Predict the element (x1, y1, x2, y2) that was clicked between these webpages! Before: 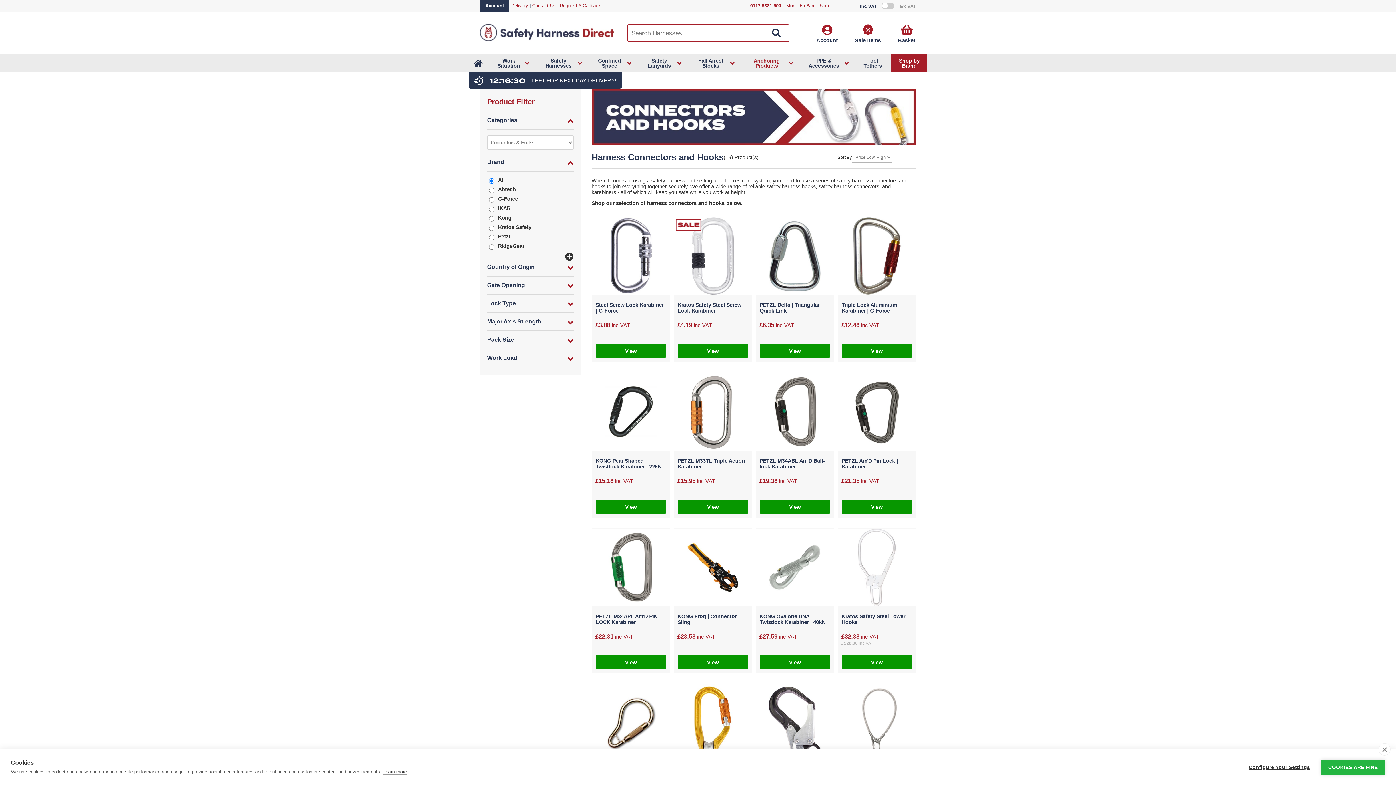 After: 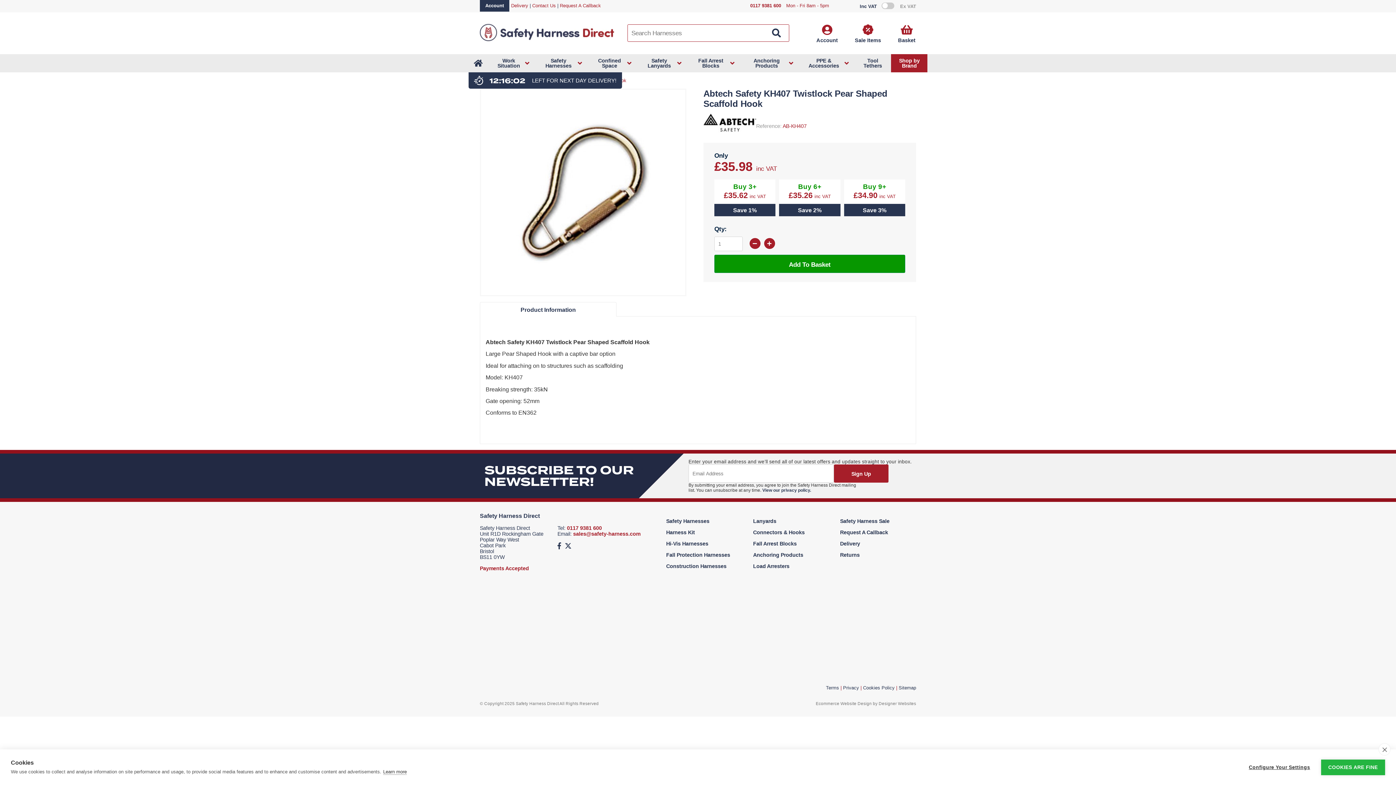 Action: bbox: (591, 684, 670, 763)